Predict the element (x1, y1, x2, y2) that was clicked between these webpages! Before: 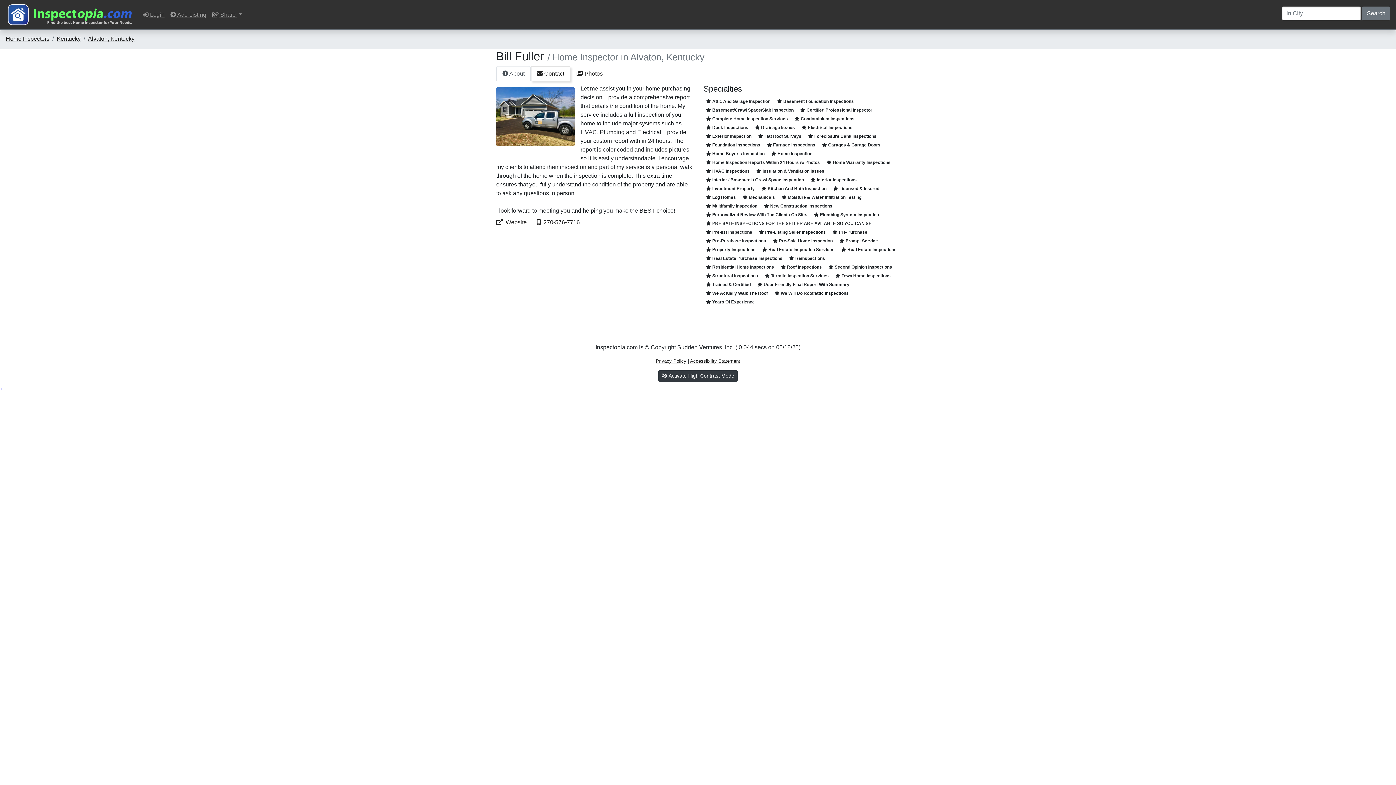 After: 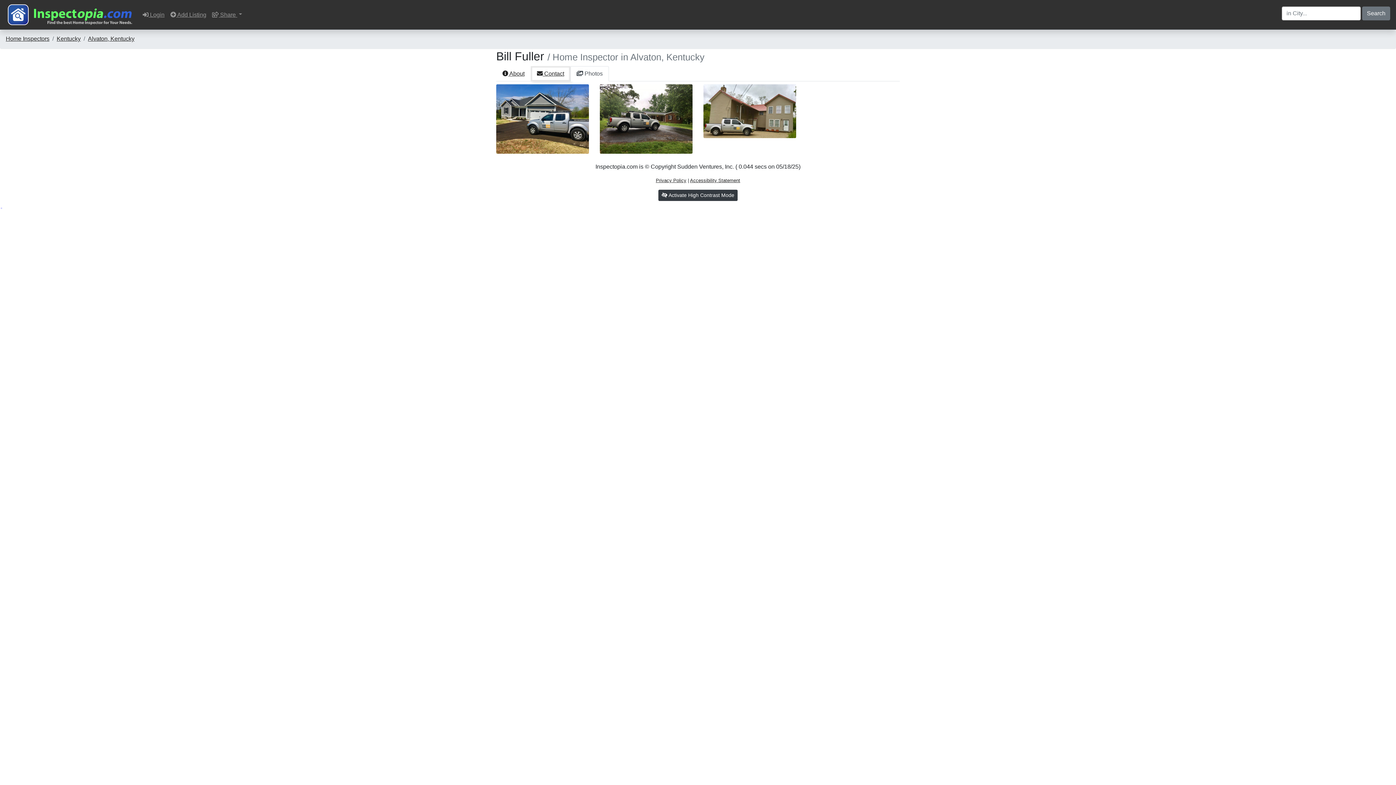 Action: label:  Photos bbox: (570, 66, 609, 81)